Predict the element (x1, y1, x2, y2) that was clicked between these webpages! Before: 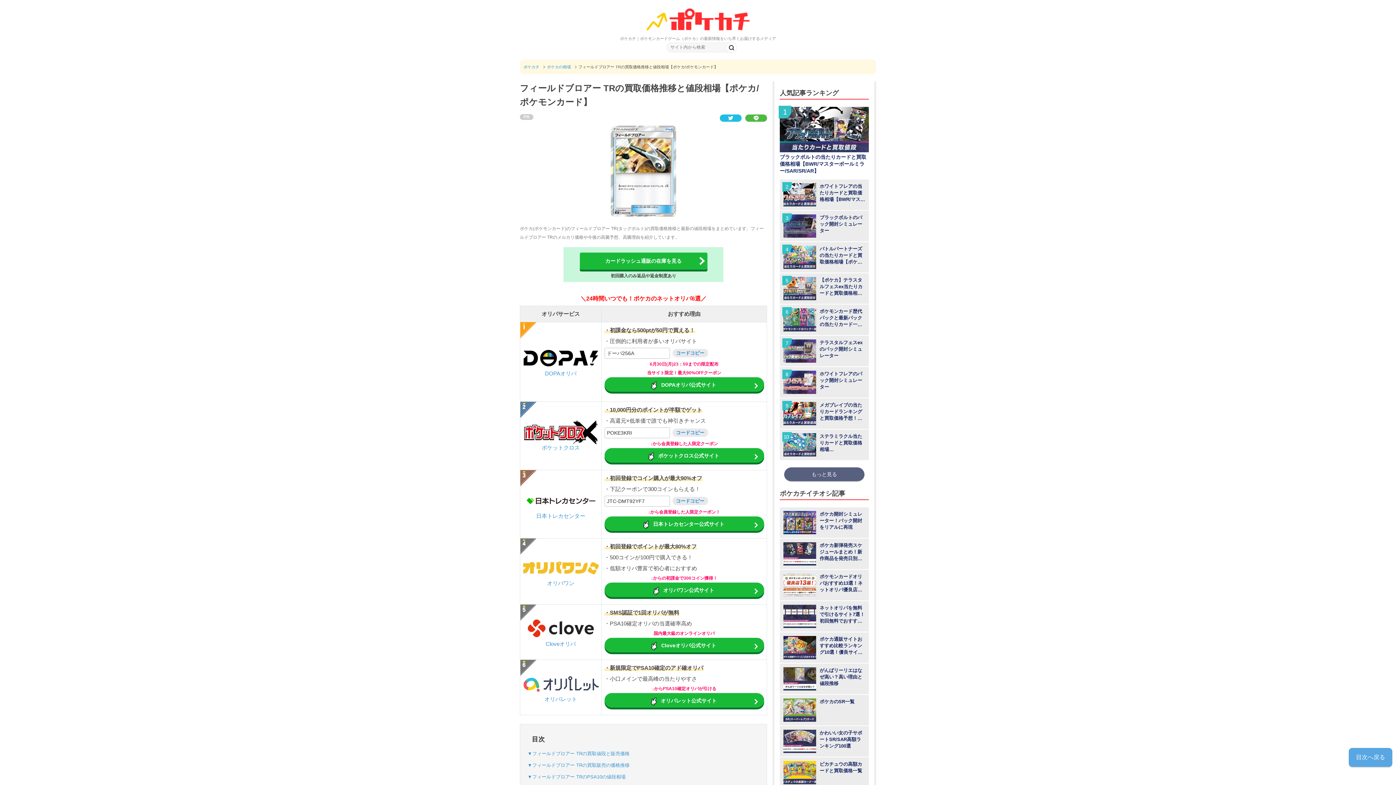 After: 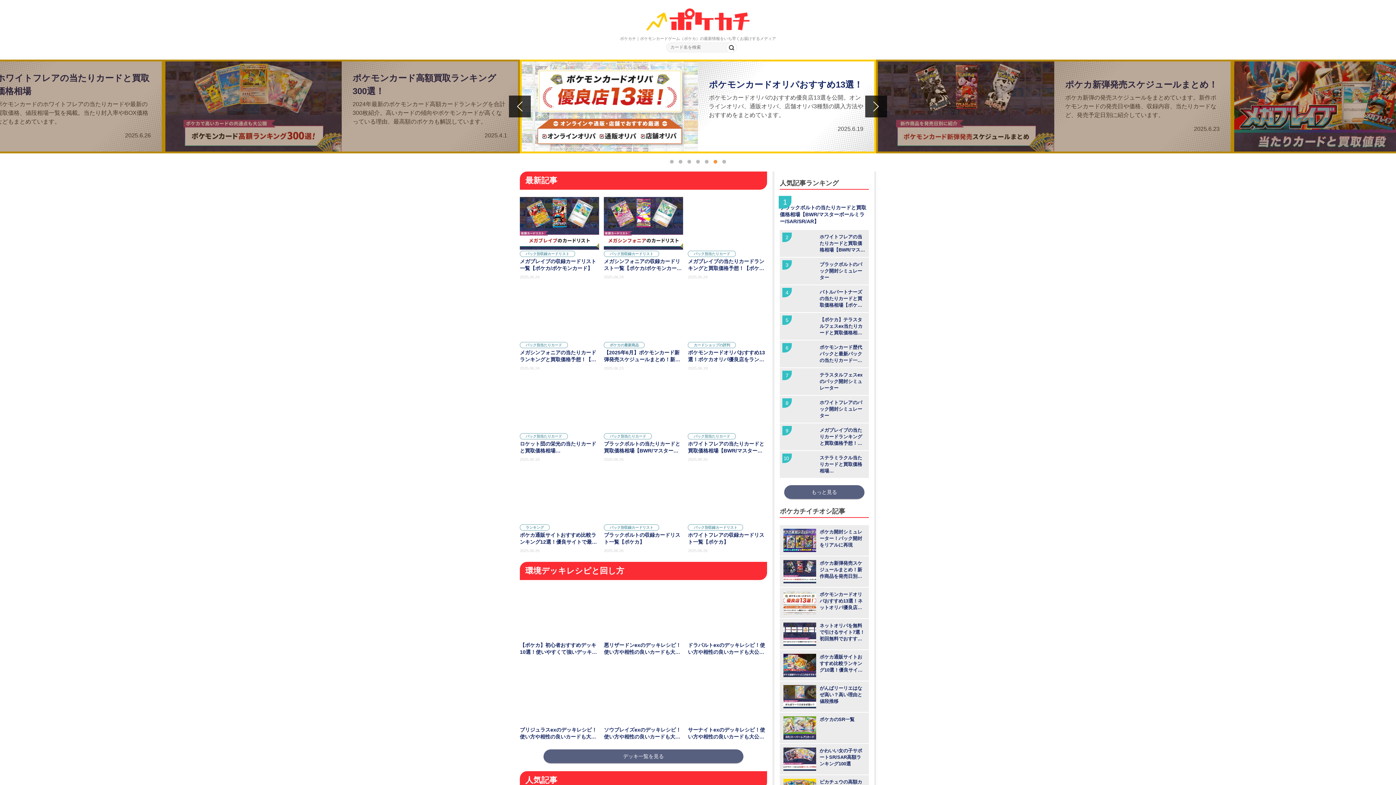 Action: bbox: (625, 7, 770, 32)